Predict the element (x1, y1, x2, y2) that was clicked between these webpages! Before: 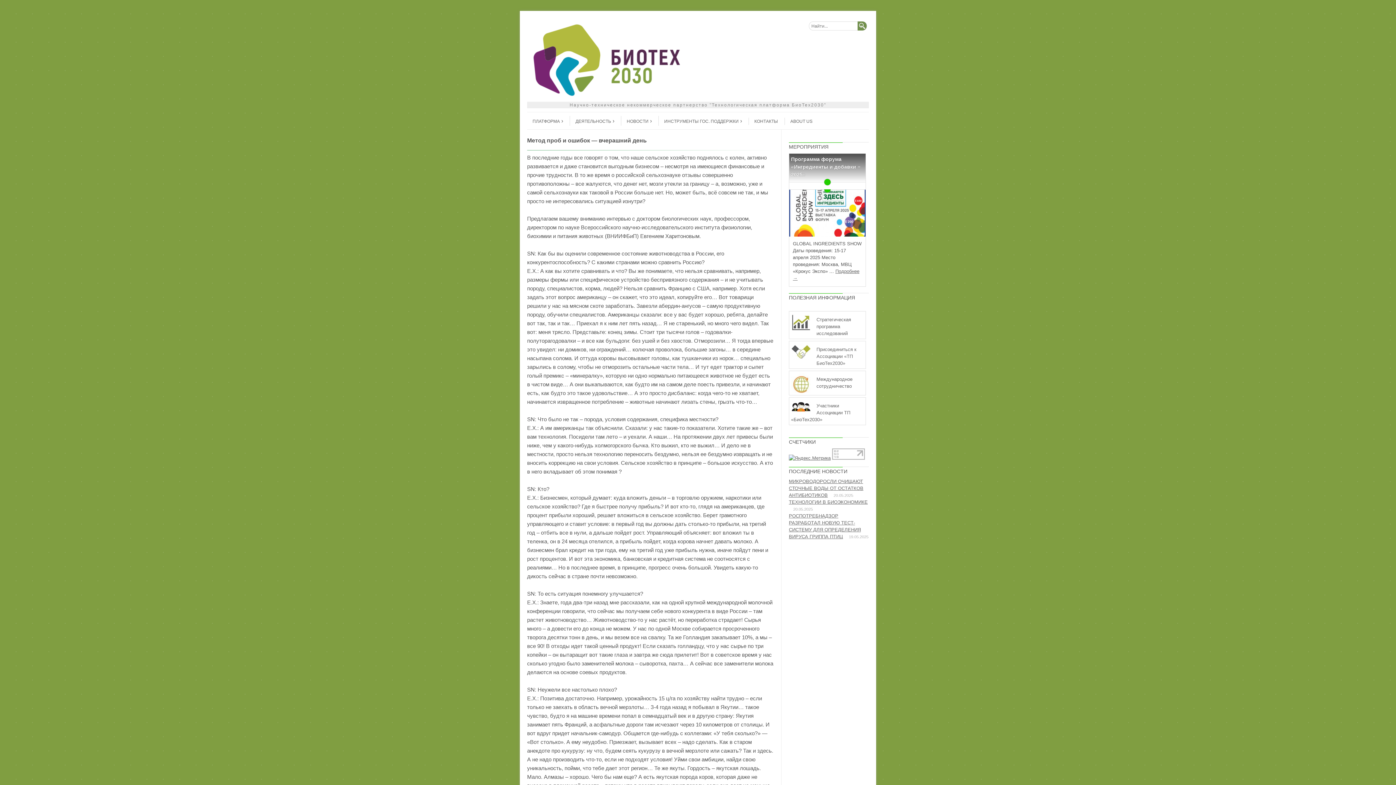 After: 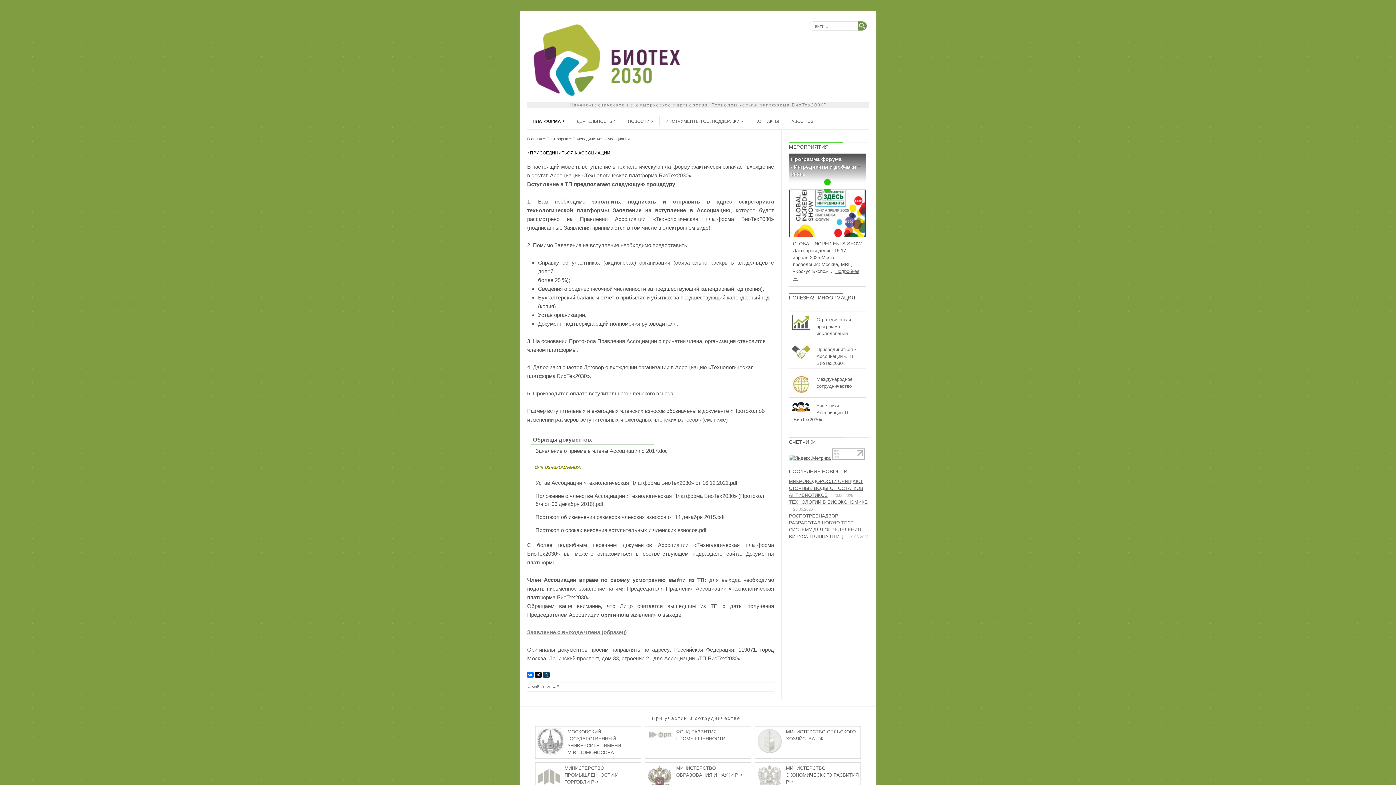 Action: label: Присоединиться к Ассоциации «ТП БиоТех2030» bbox: (789, 341, 866, 369)